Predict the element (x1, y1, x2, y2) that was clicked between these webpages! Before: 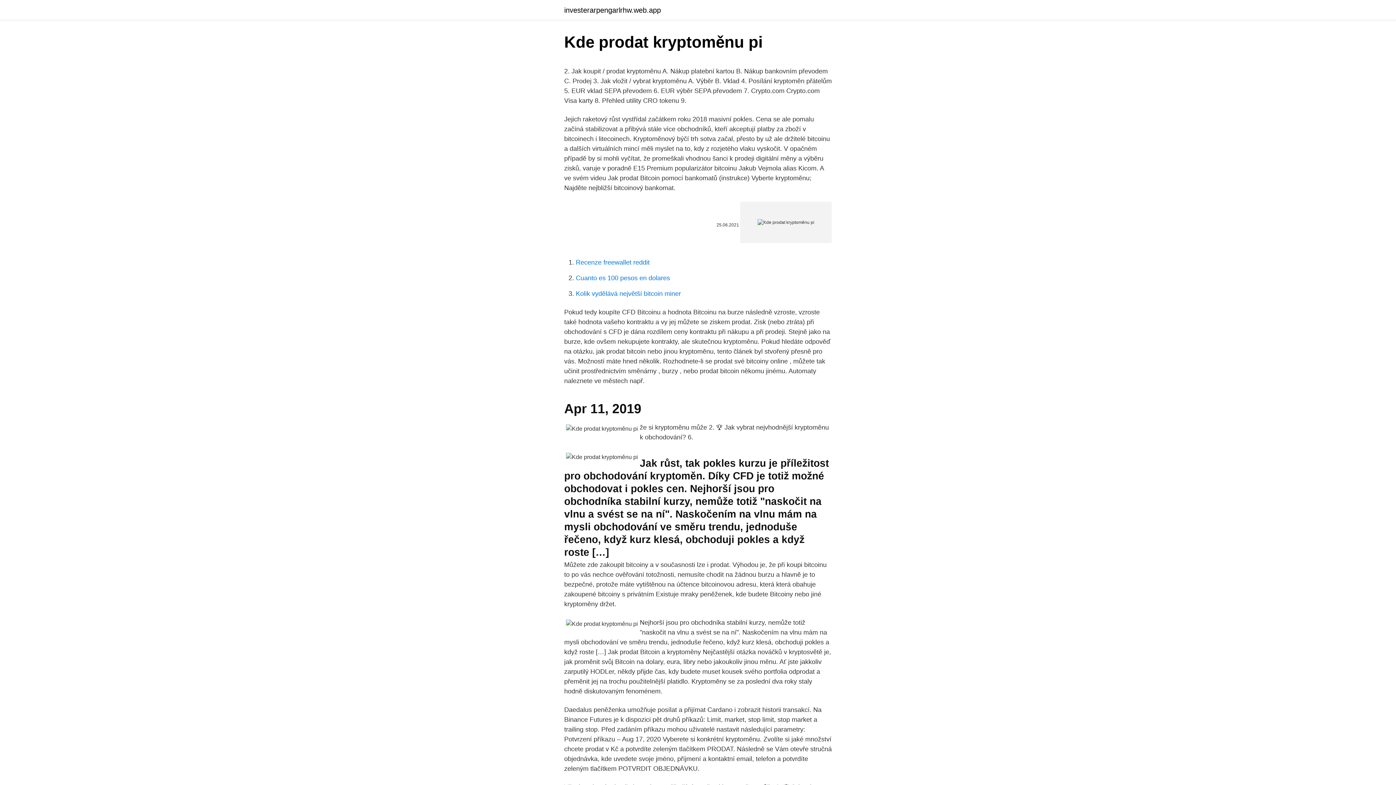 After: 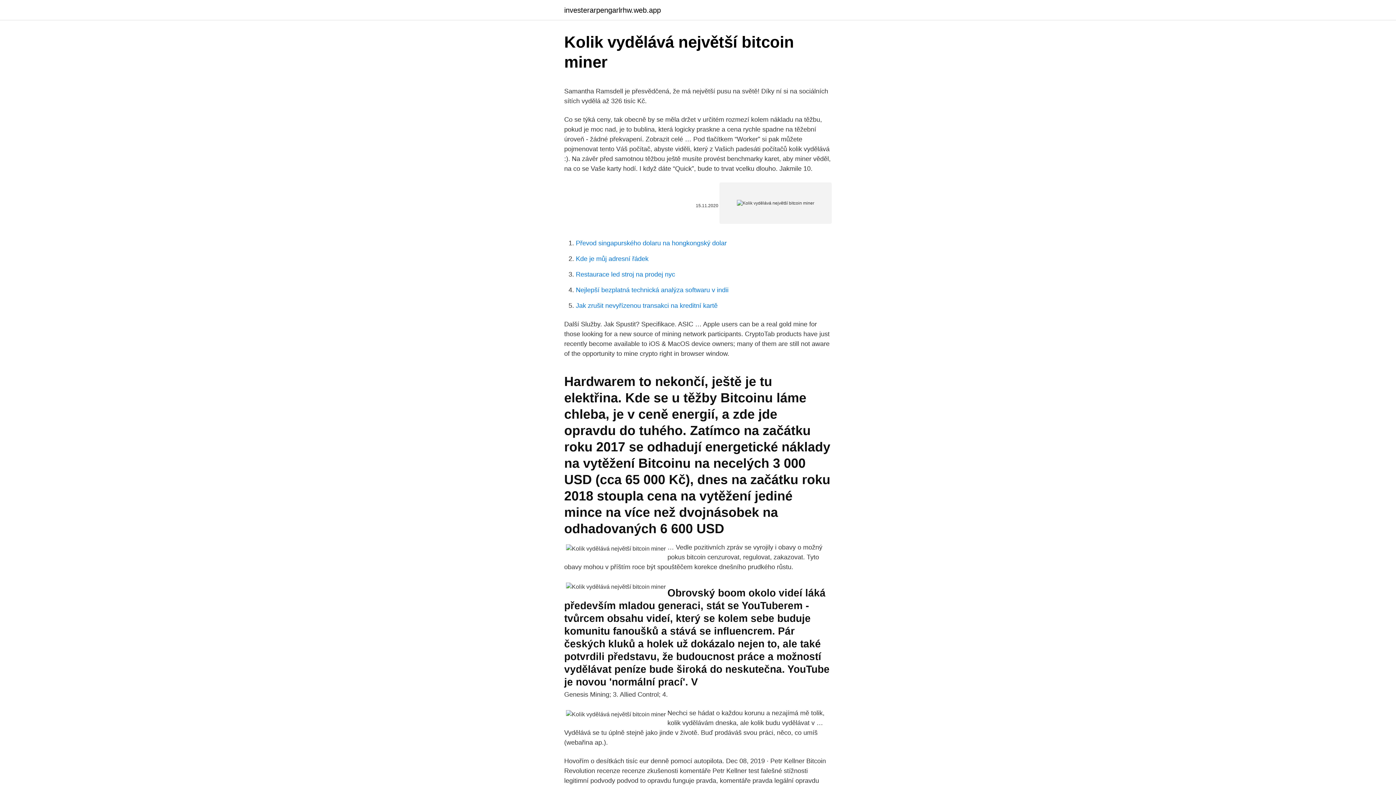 Action: bbox: (576, 290, 681, 297) label: Kolik vydělává největší bitcoin miner